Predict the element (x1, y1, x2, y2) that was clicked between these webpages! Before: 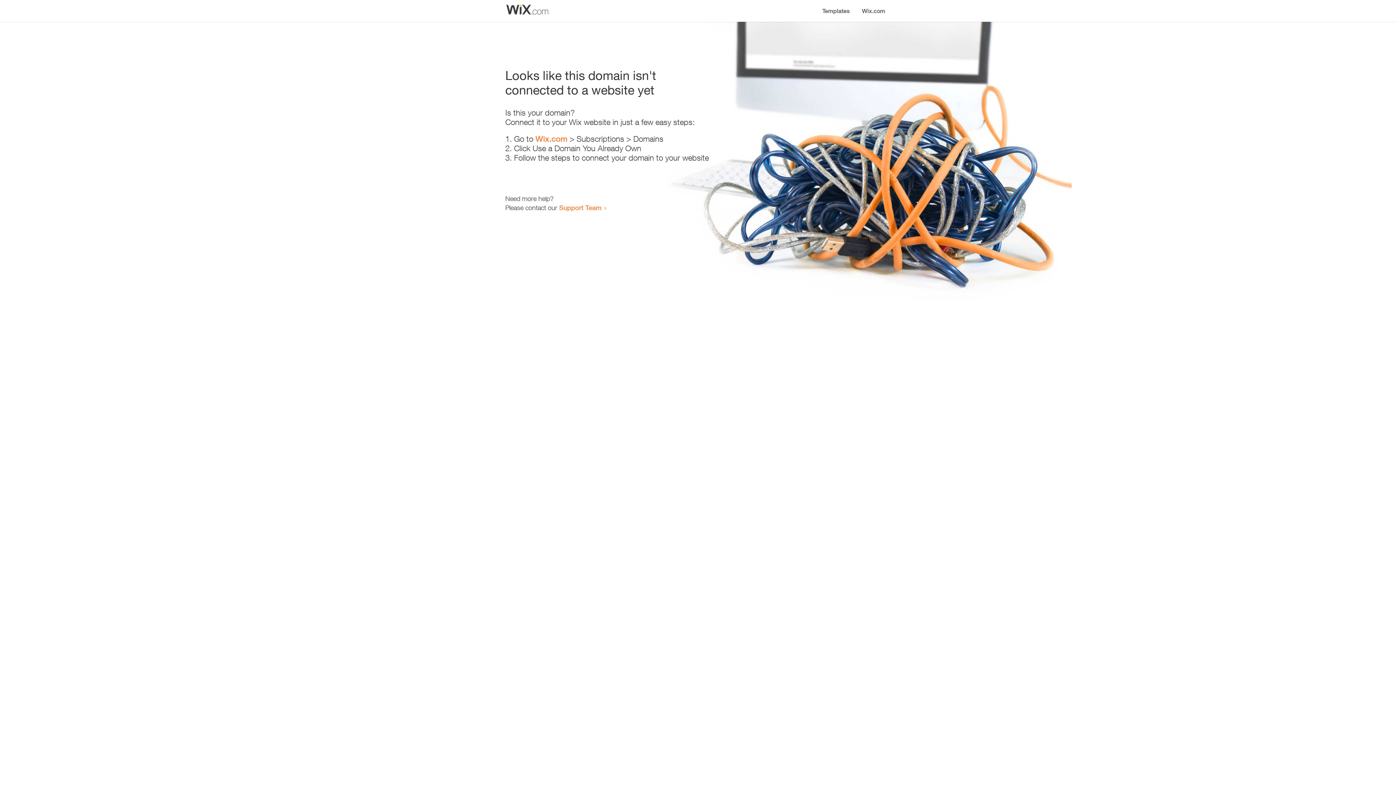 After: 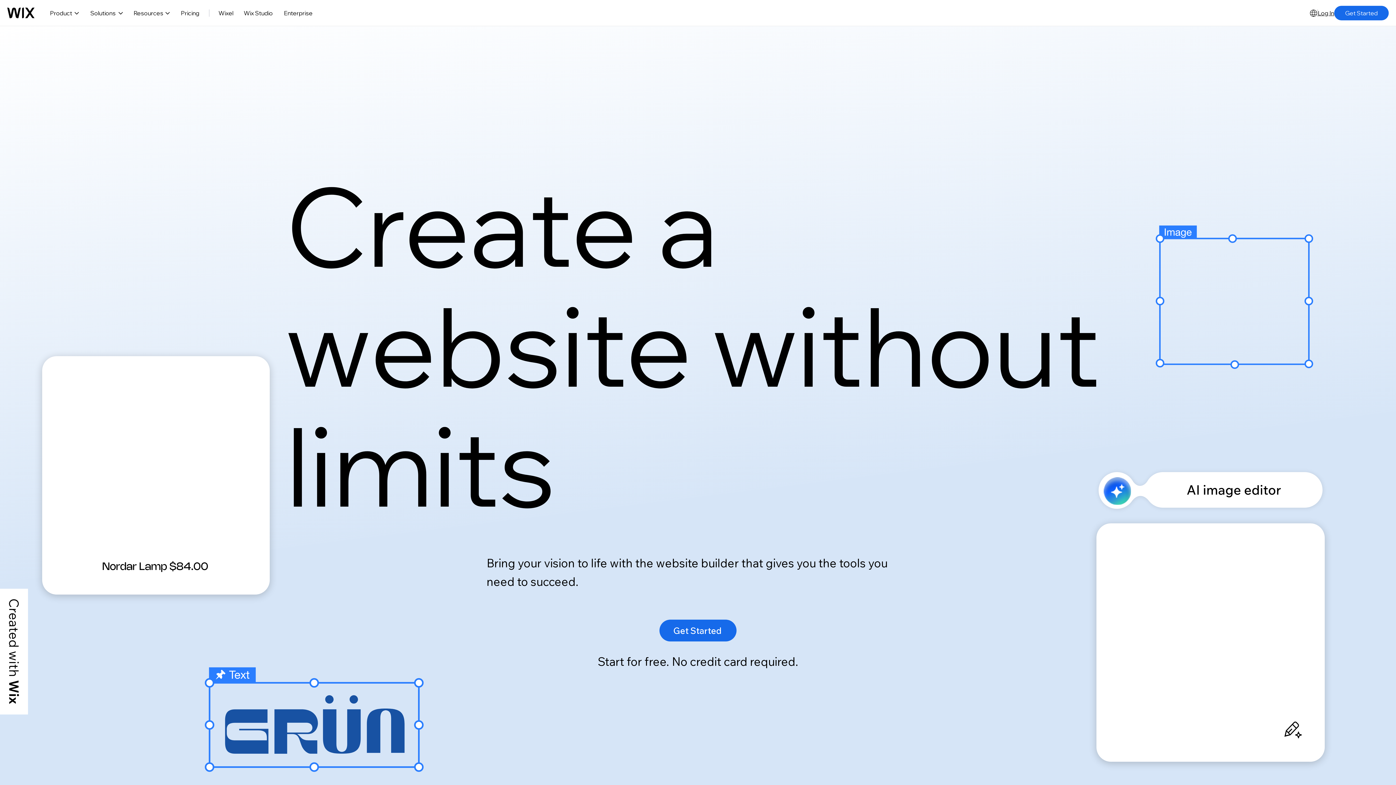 Action: bbox: (856, 0, 890, 14) label: Wix.com